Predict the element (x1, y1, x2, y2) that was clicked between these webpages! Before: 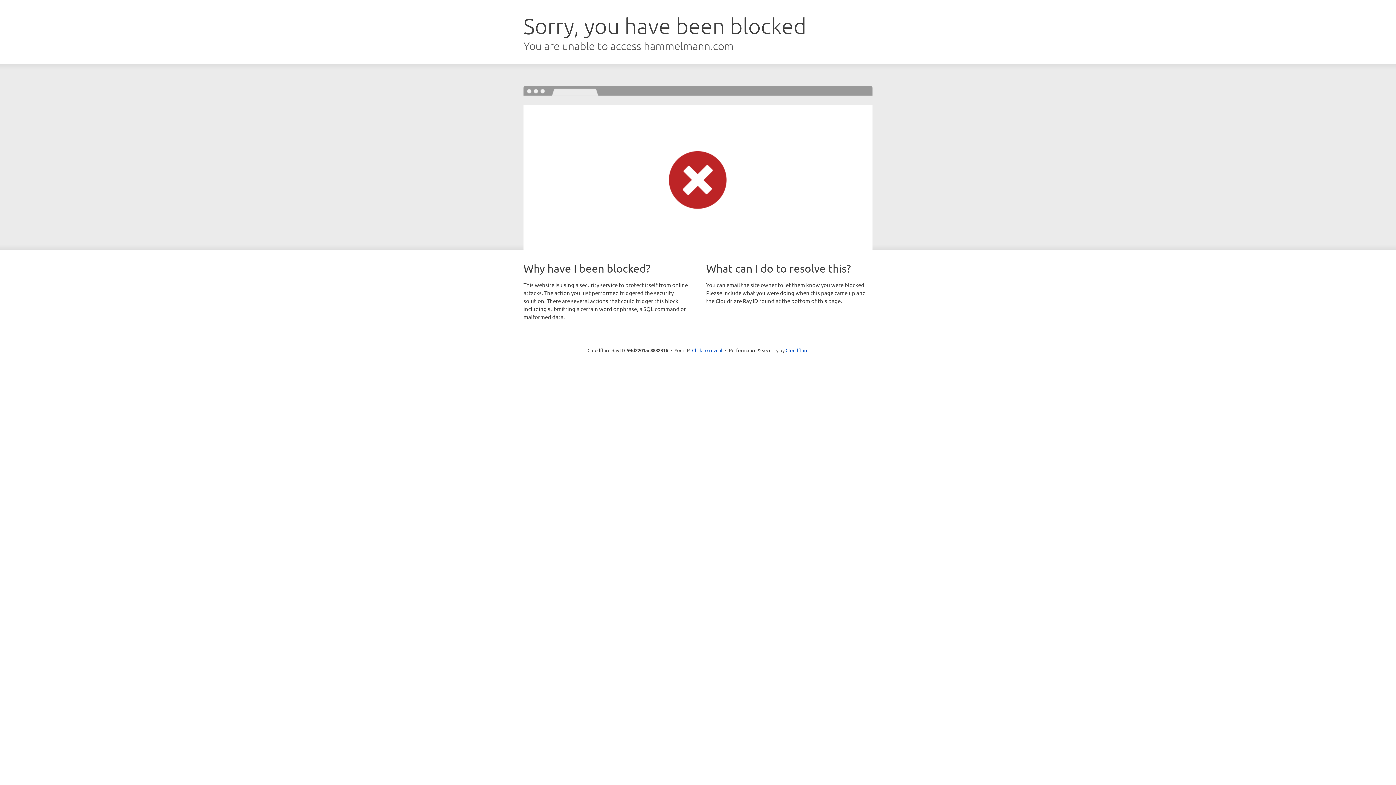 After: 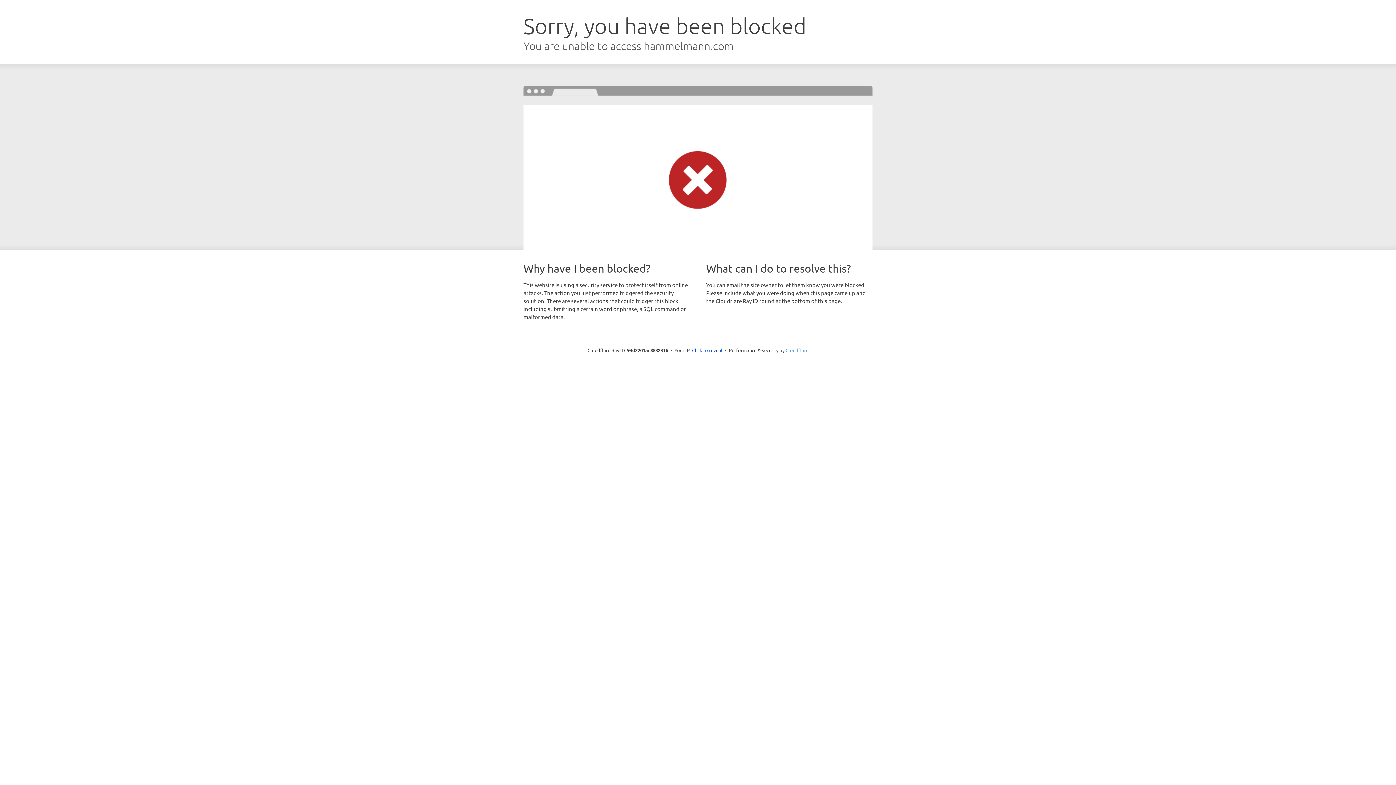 Action: bbox: (785, 347, 808, 353) label: Cloudflare